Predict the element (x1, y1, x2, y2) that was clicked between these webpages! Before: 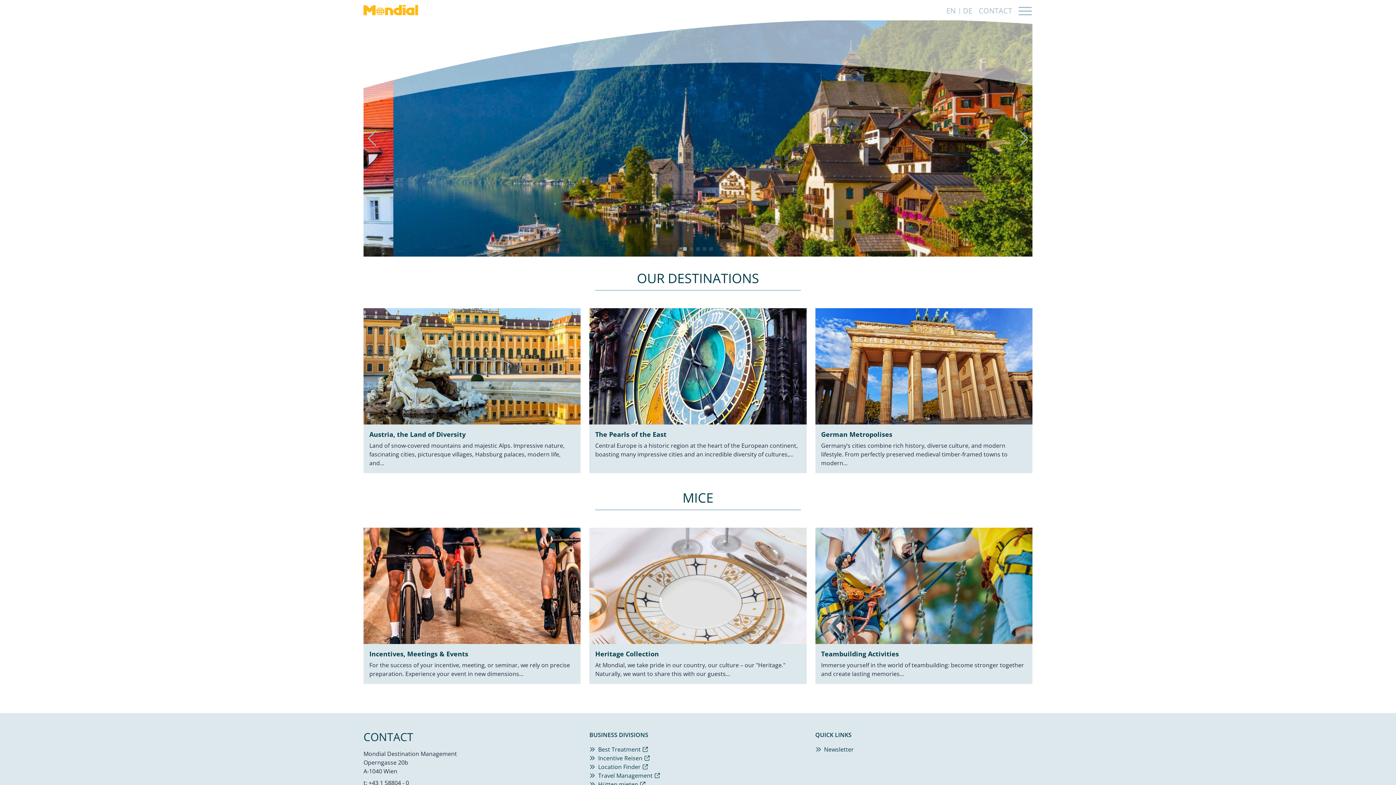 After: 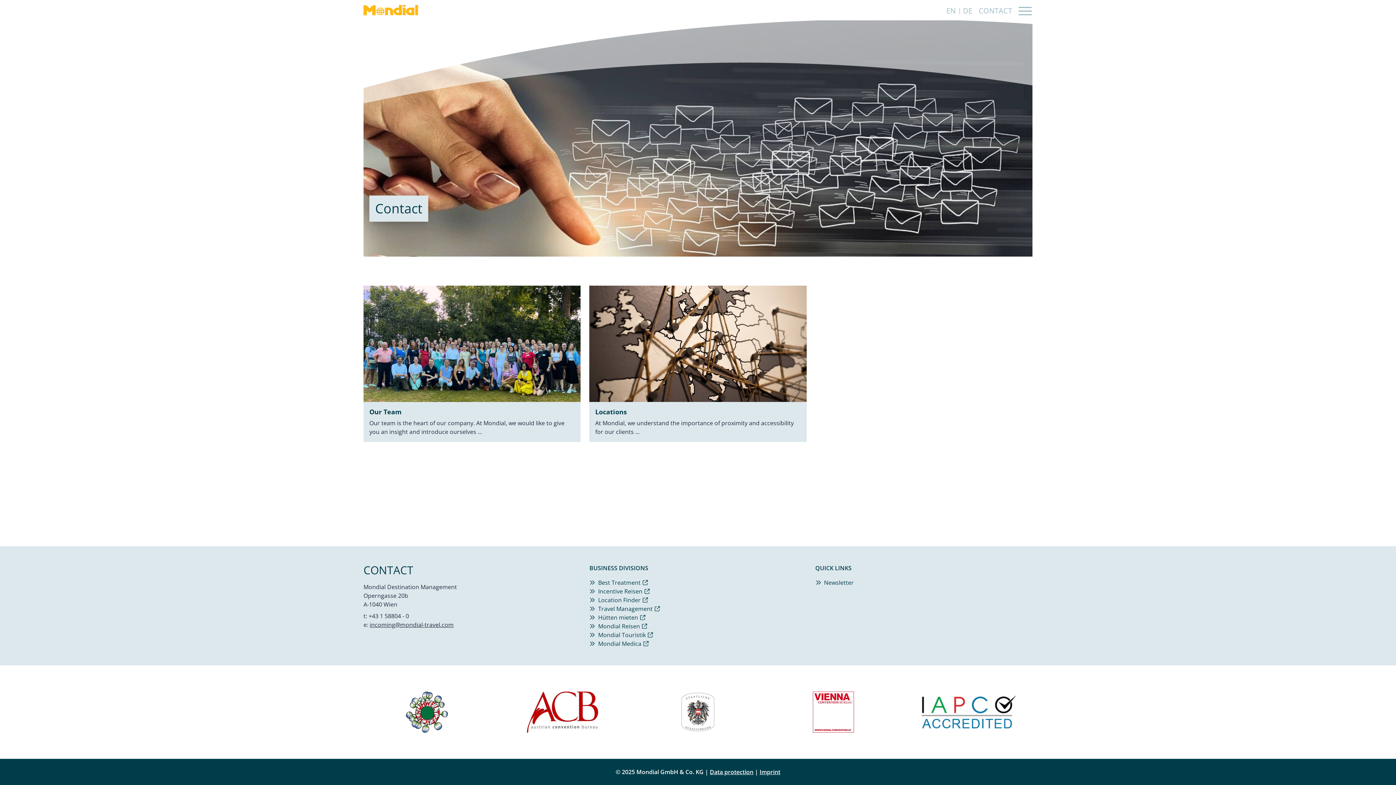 Action: label: CONTACT bbox: (978, 5, 1012, 16)